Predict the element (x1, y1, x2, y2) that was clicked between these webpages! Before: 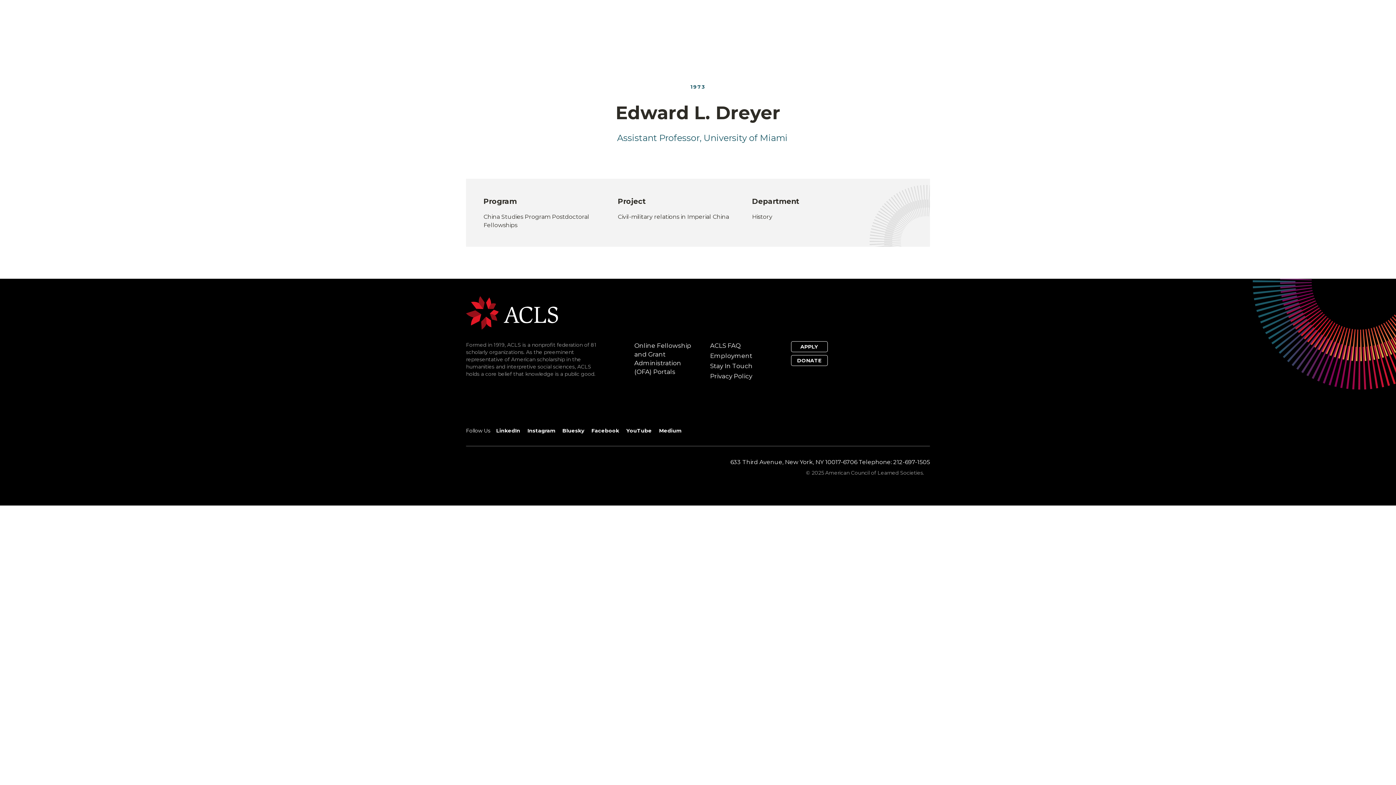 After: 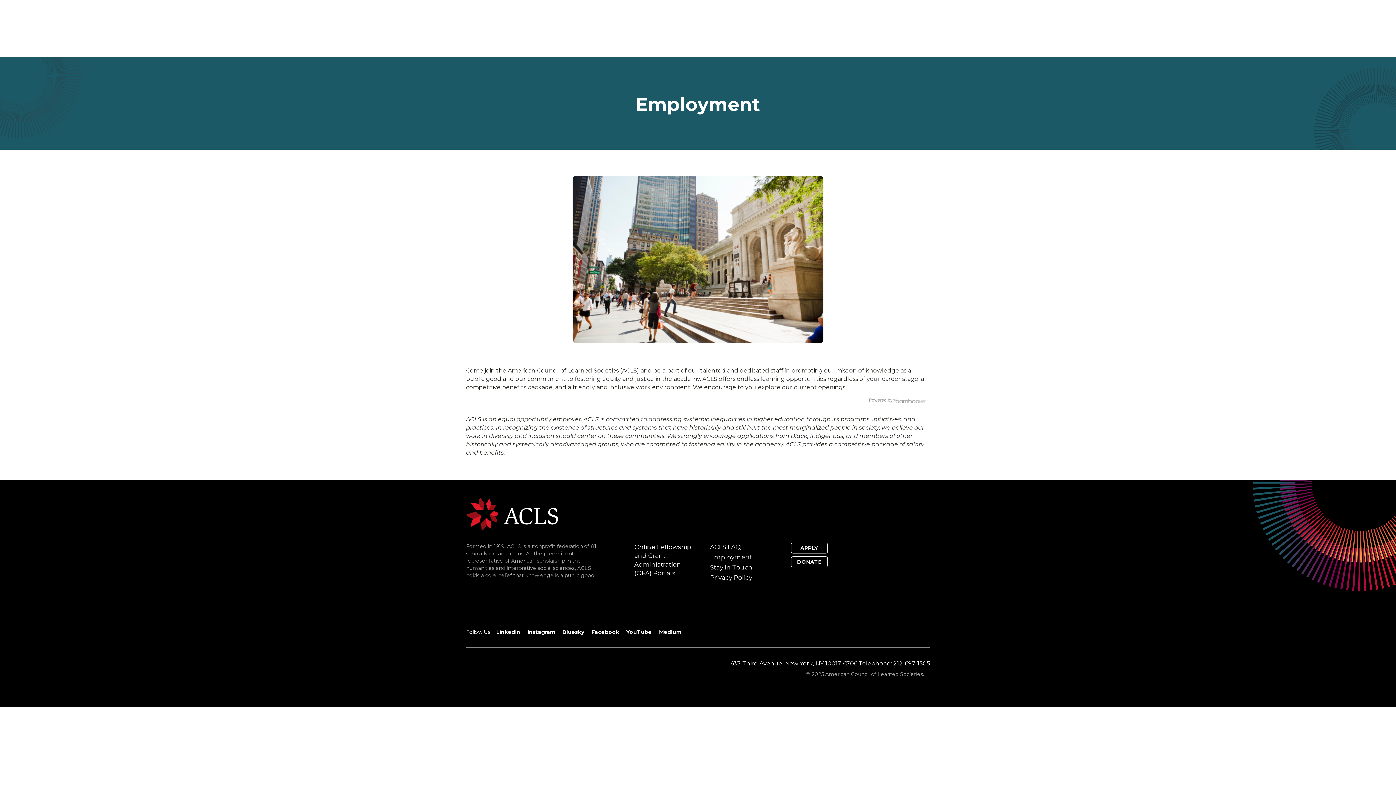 Action: bbox: (710, 352, 752, 359) label: Employment